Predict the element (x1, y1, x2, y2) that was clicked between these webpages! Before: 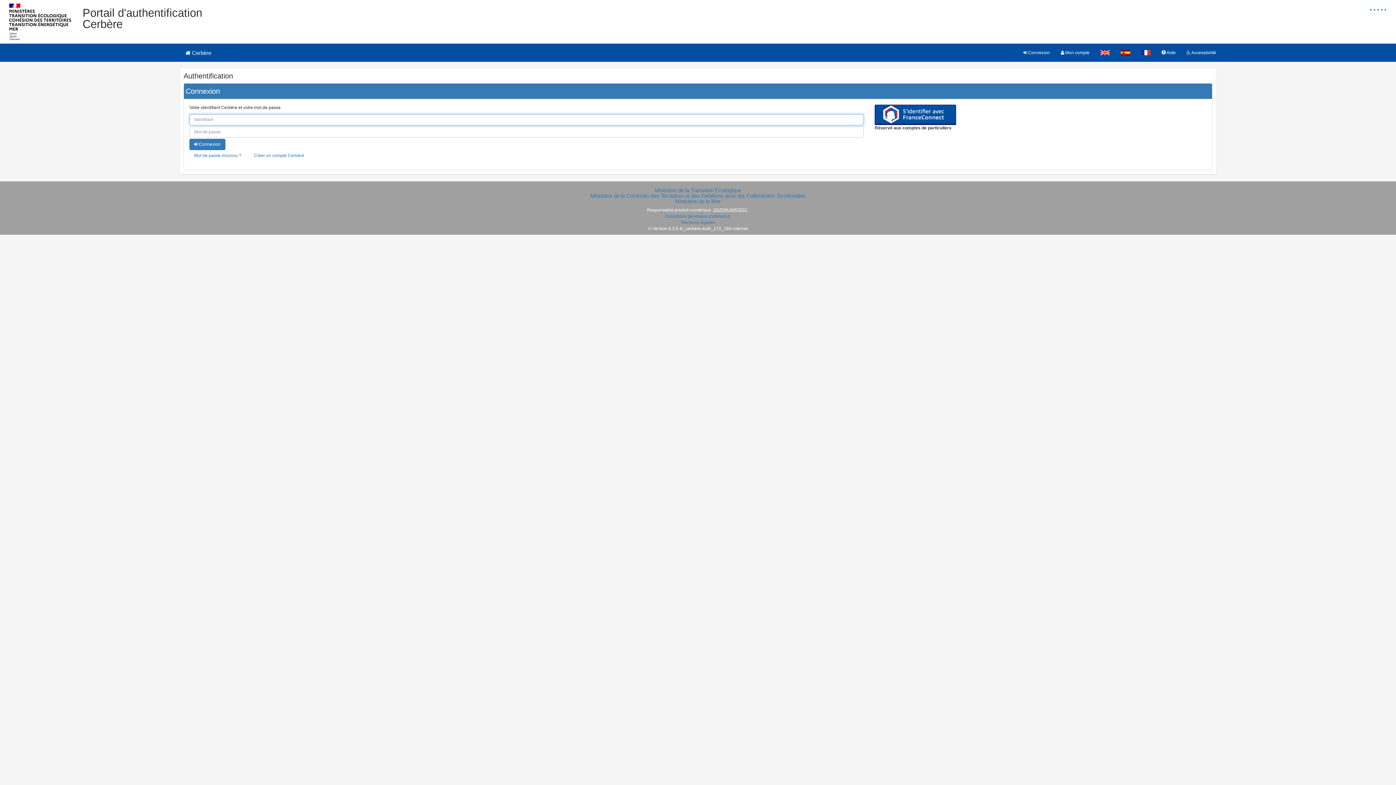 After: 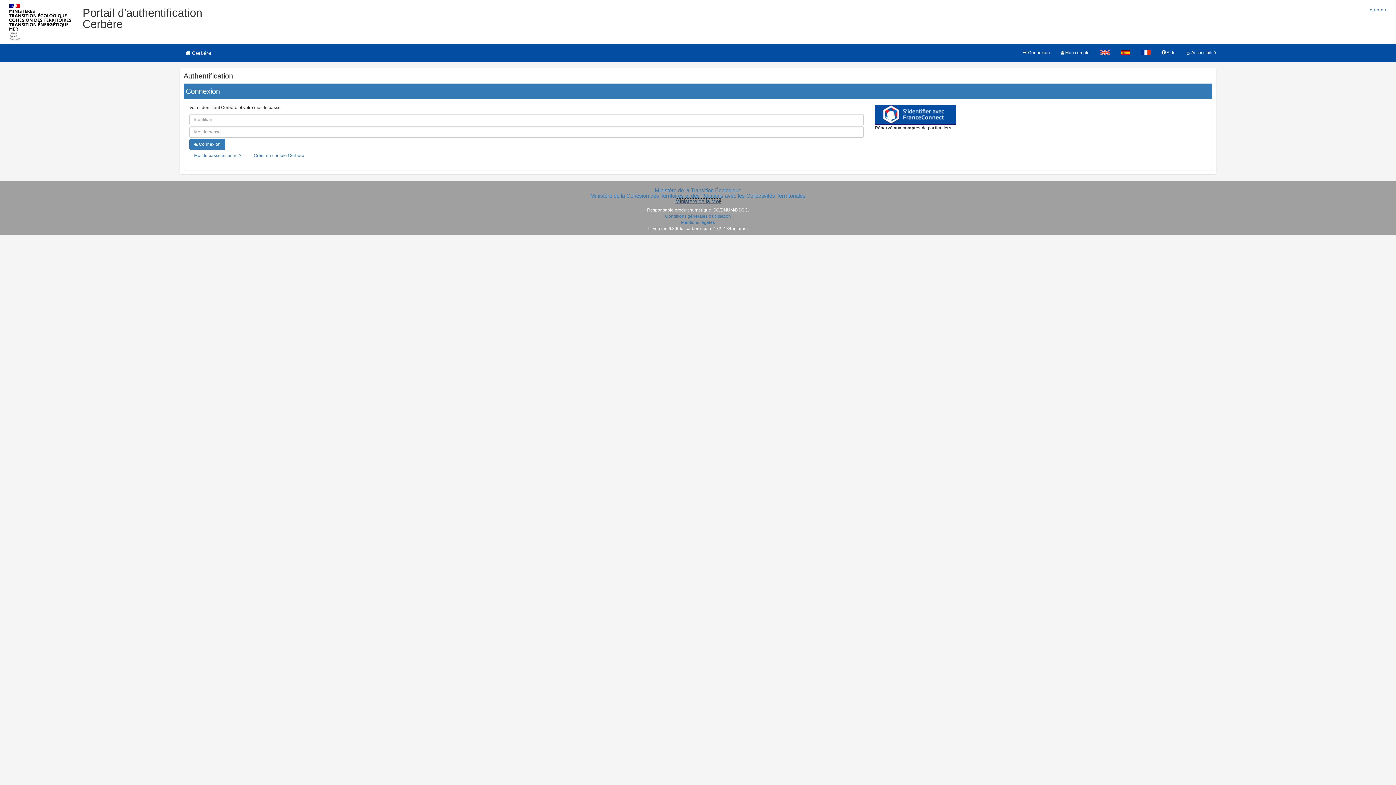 Action: bbox: (675, 198, 720, 204) label: Ministère de la Mer